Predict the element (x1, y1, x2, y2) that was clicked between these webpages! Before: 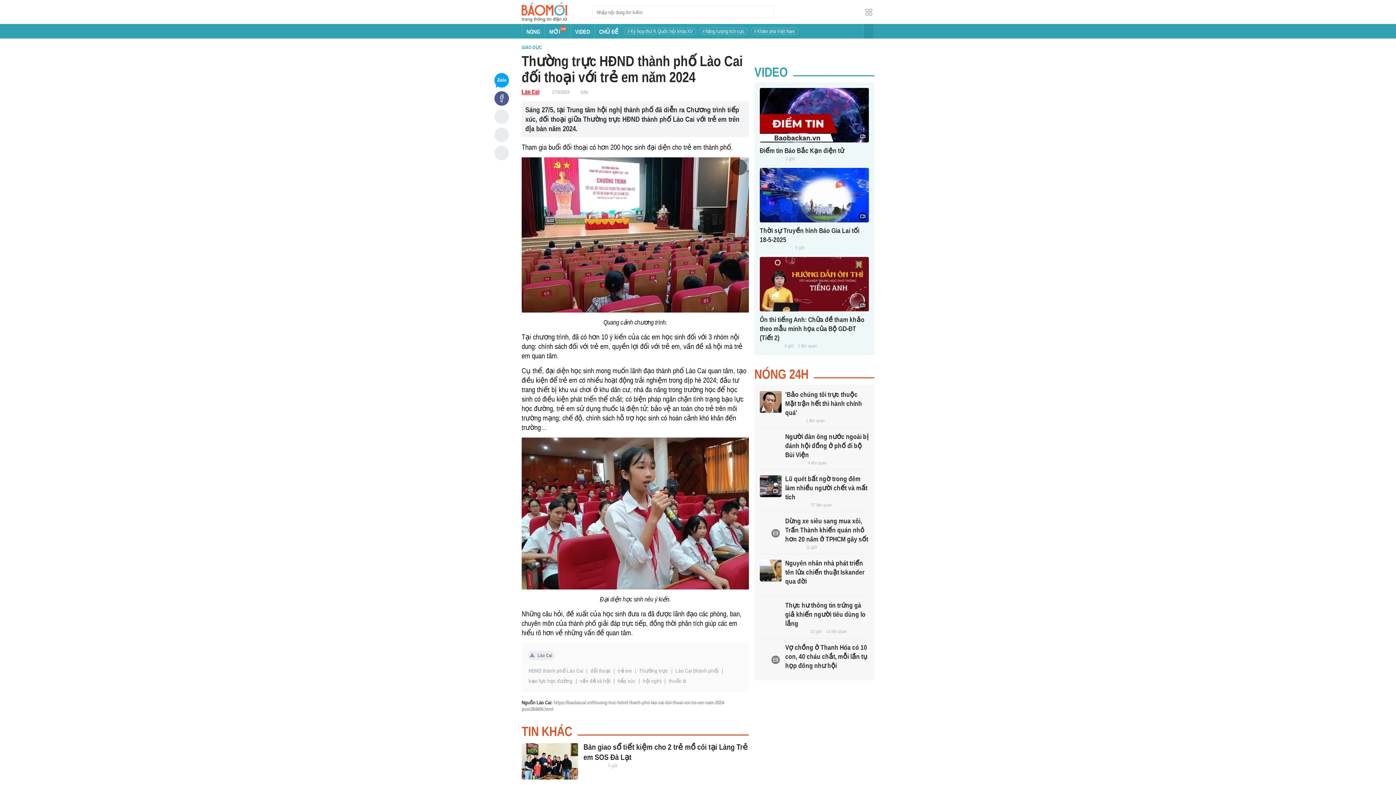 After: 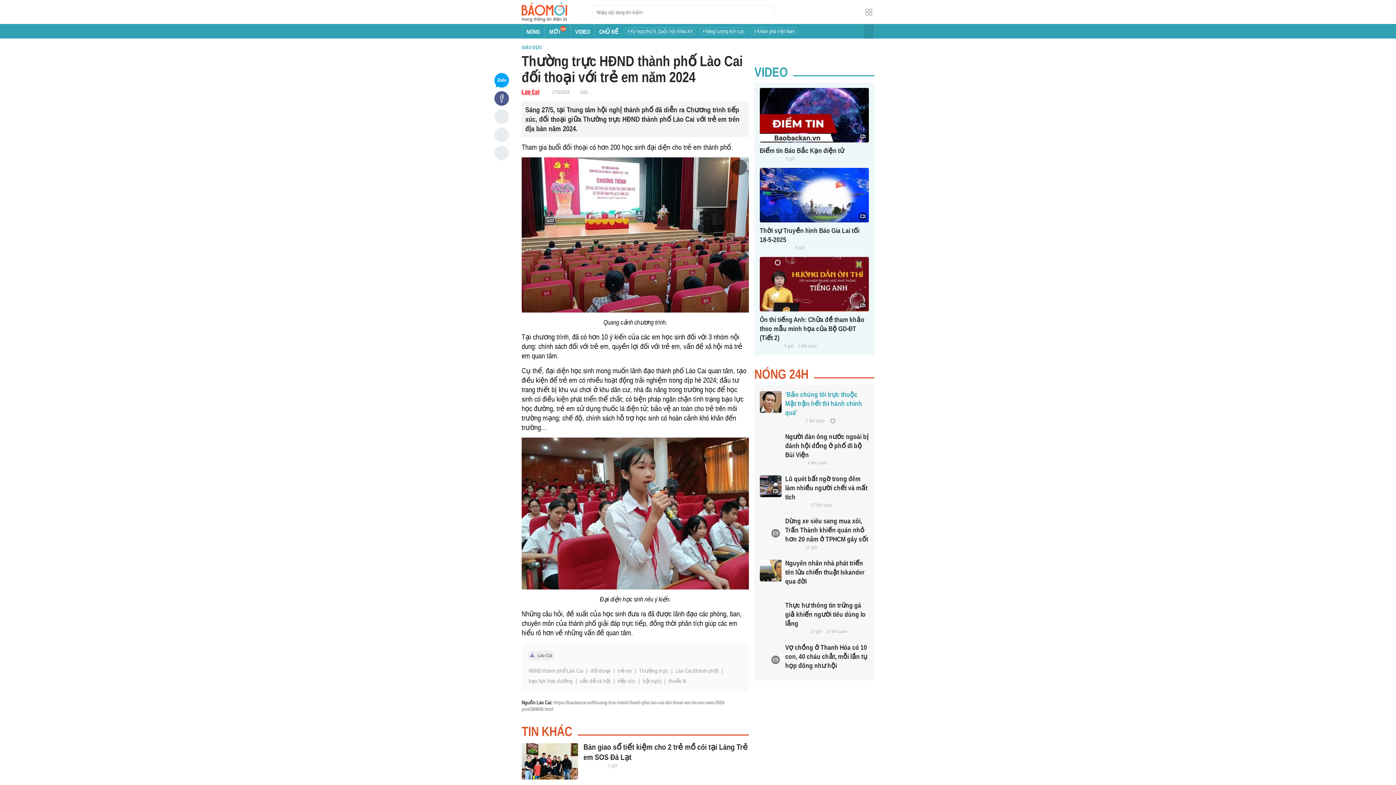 Action: bbox: (760, 391, 781, 413)